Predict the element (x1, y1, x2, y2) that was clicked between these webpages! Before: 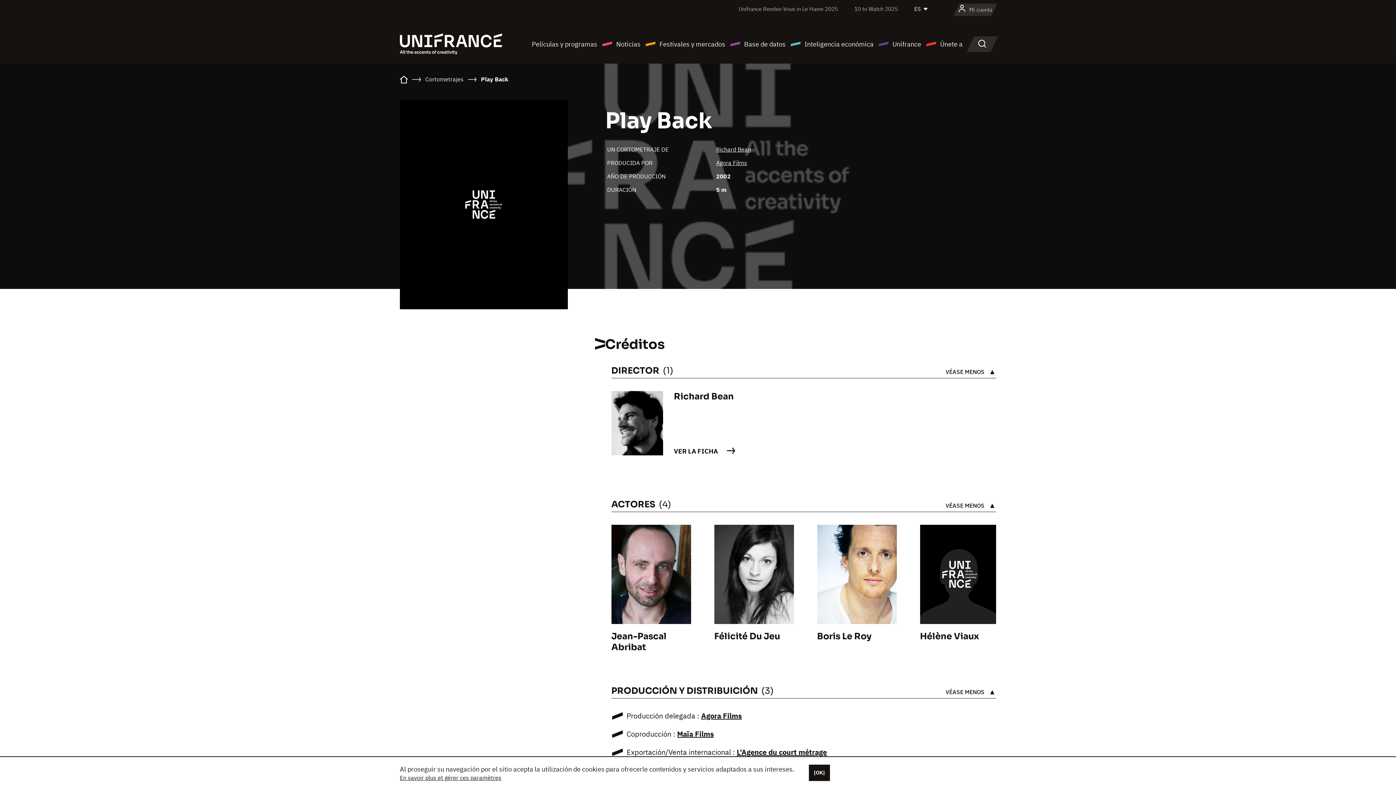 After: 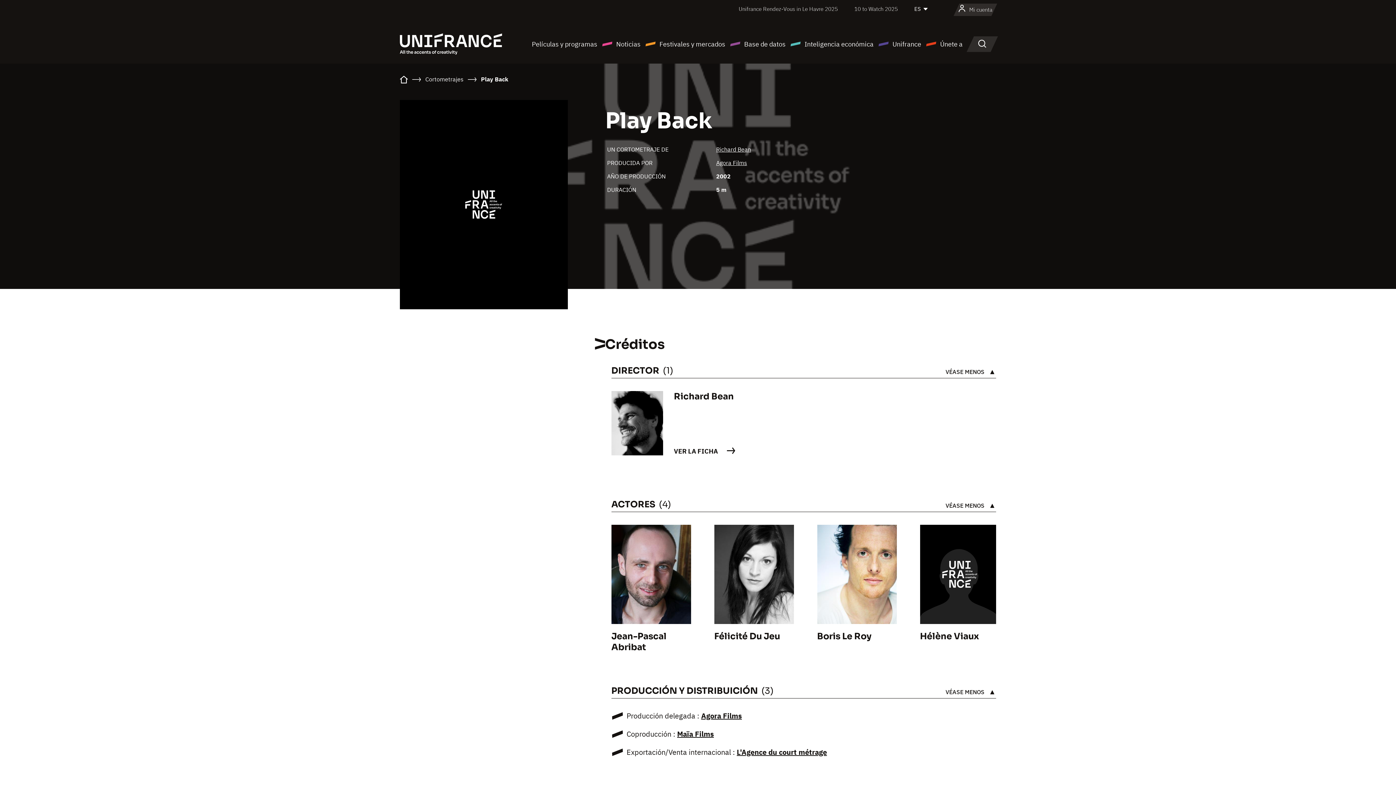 Action: bbox: (809, 765, 830, 781) label: [OK]